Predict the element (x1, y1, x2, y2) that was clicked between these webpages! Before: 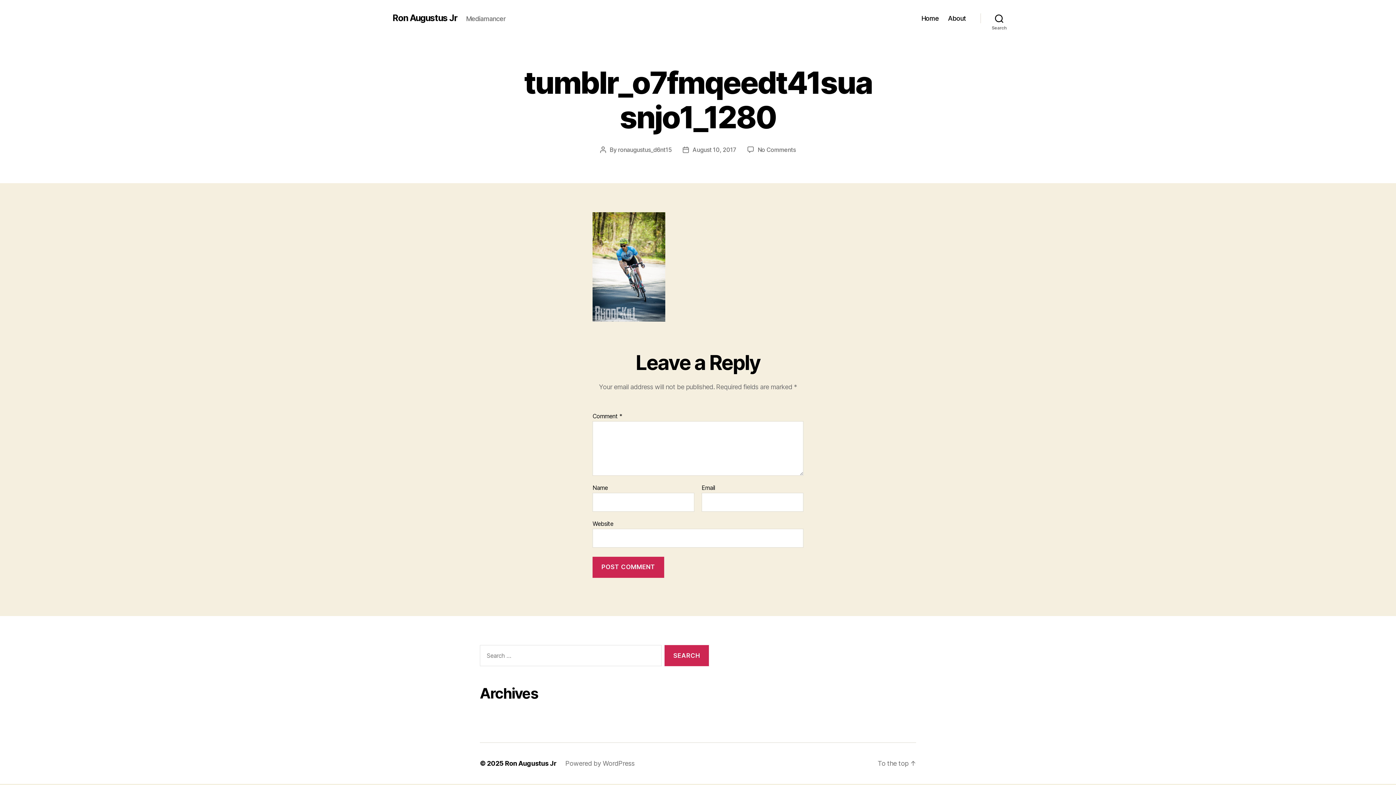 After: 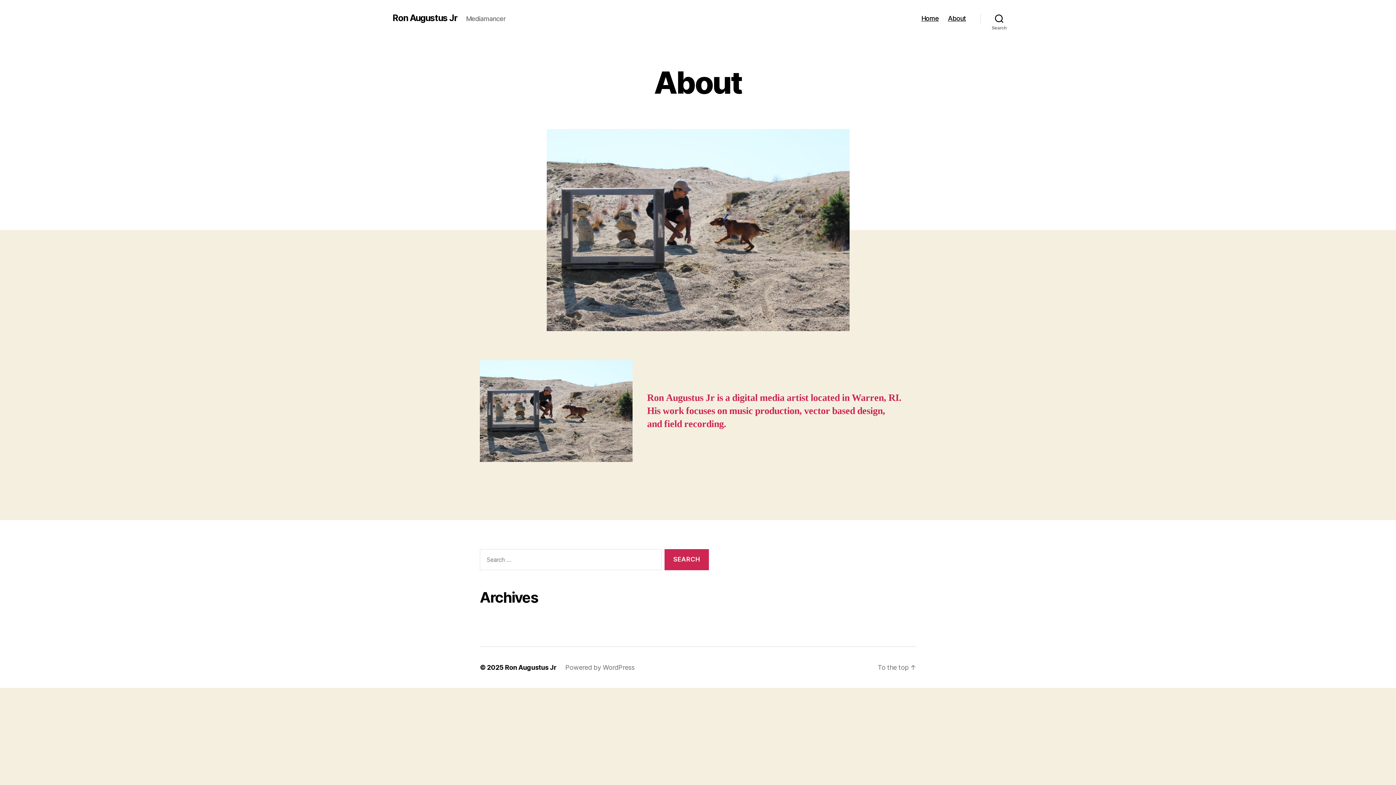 Action: label: Home bbox: (921, 14, 939, 22)